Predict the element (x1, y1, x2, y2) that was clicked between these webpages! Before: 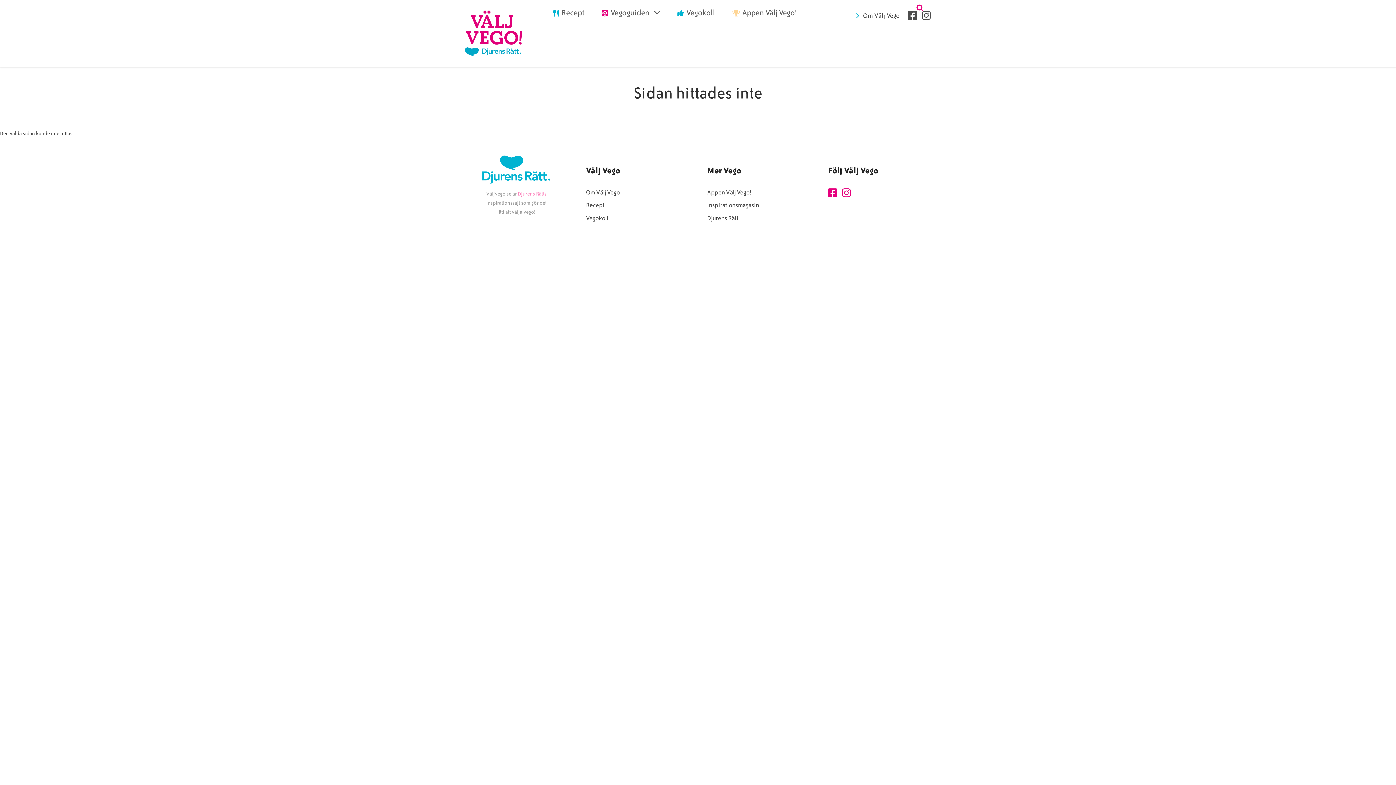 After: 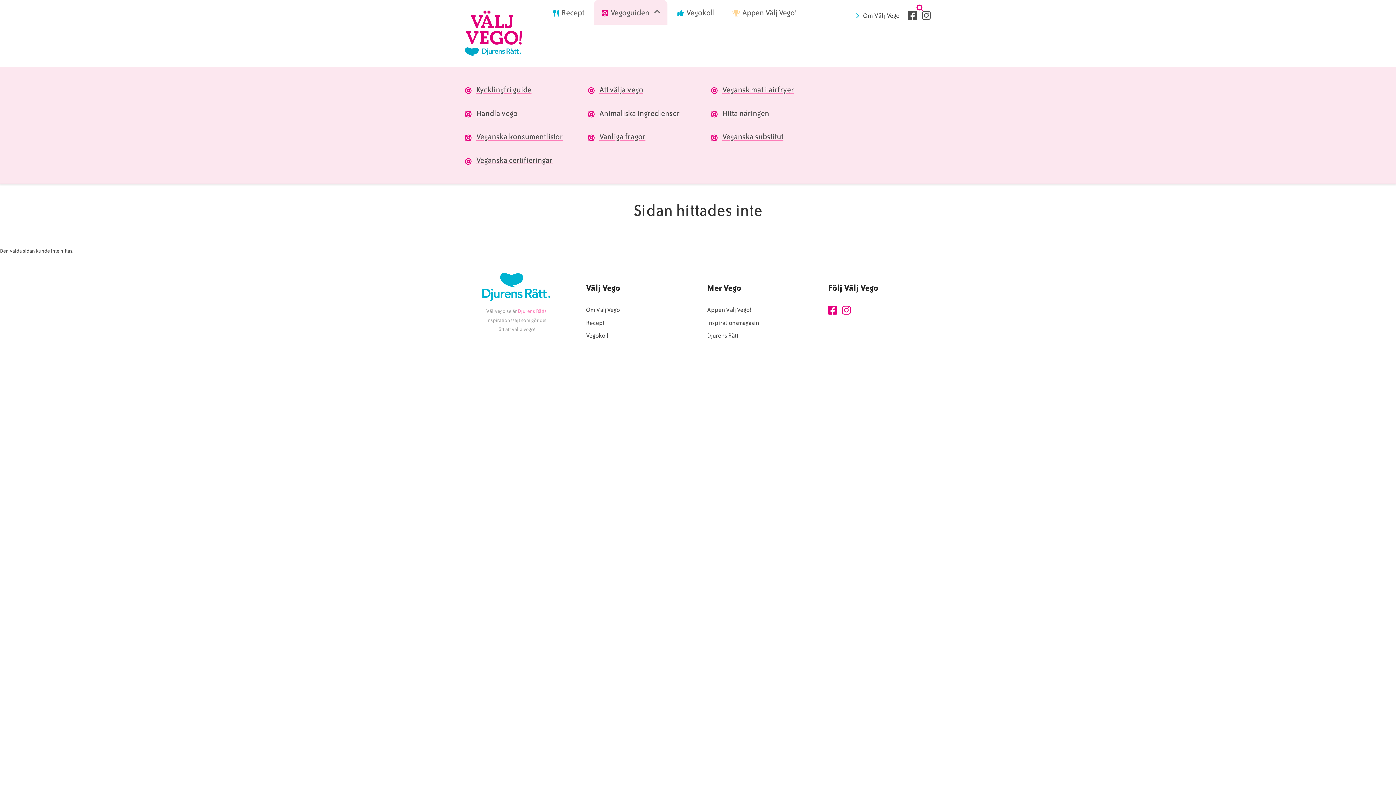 Action: label:  Vegoguiden  bbox: (594, 0, 667, 24)